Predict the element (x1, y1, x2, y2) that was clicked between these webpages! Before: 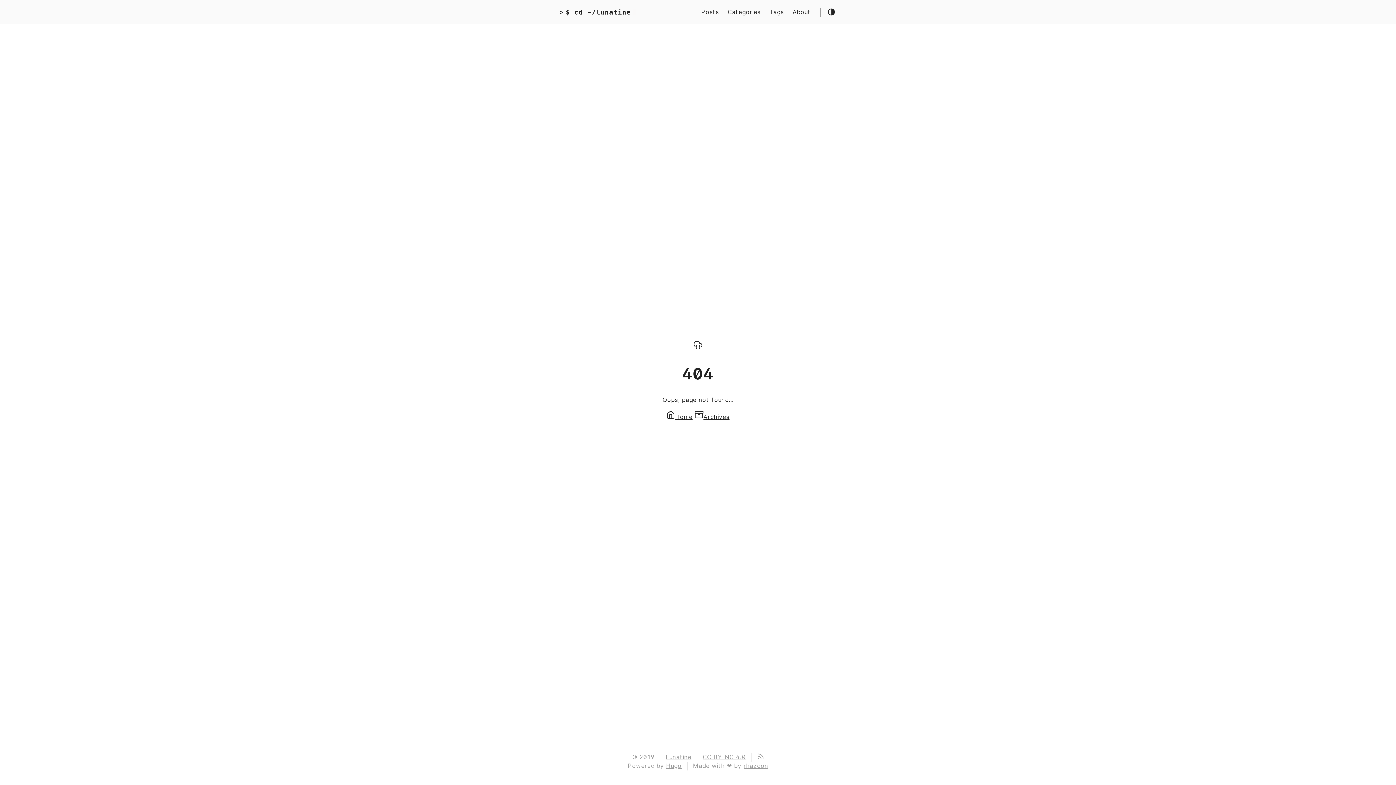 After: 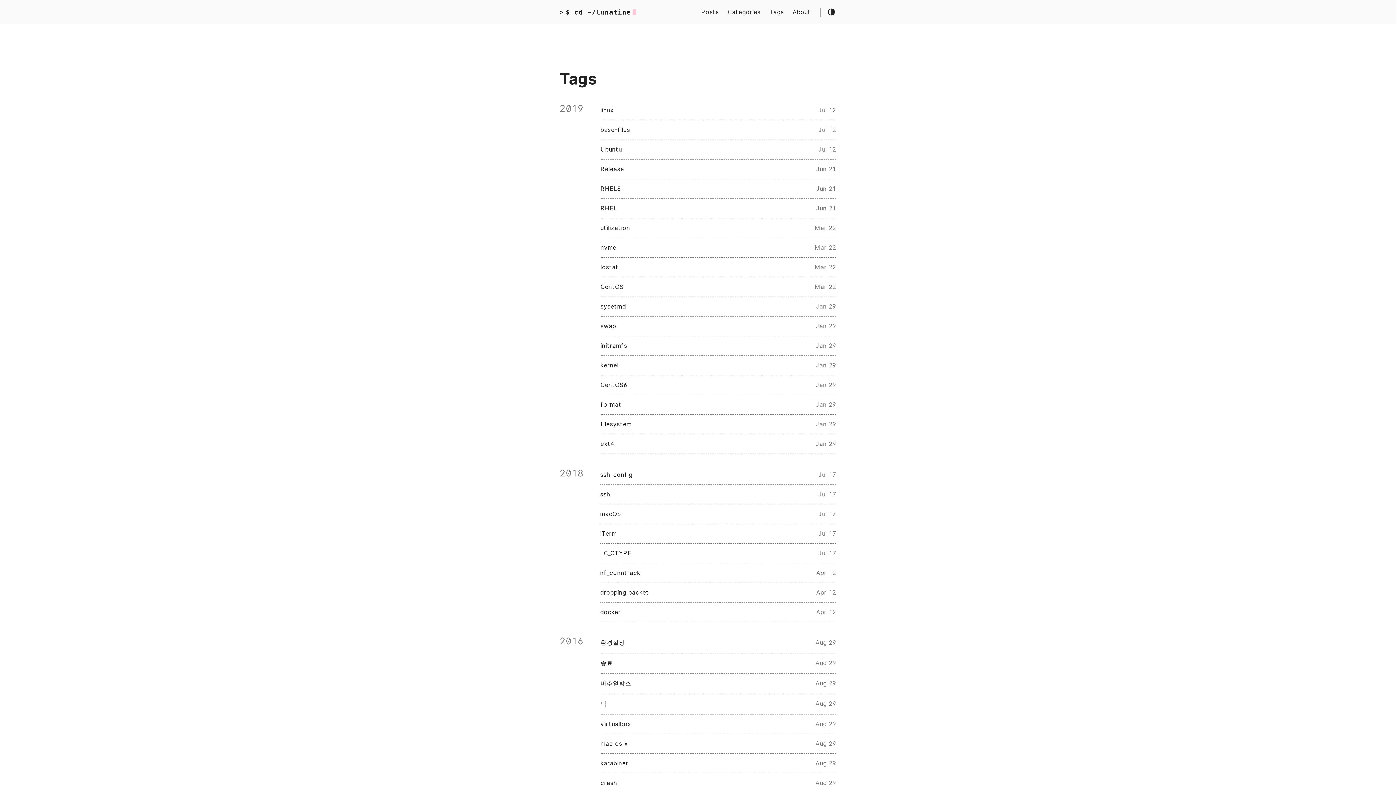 Action: label: Tags bbox: (769, 7, 784, 16)